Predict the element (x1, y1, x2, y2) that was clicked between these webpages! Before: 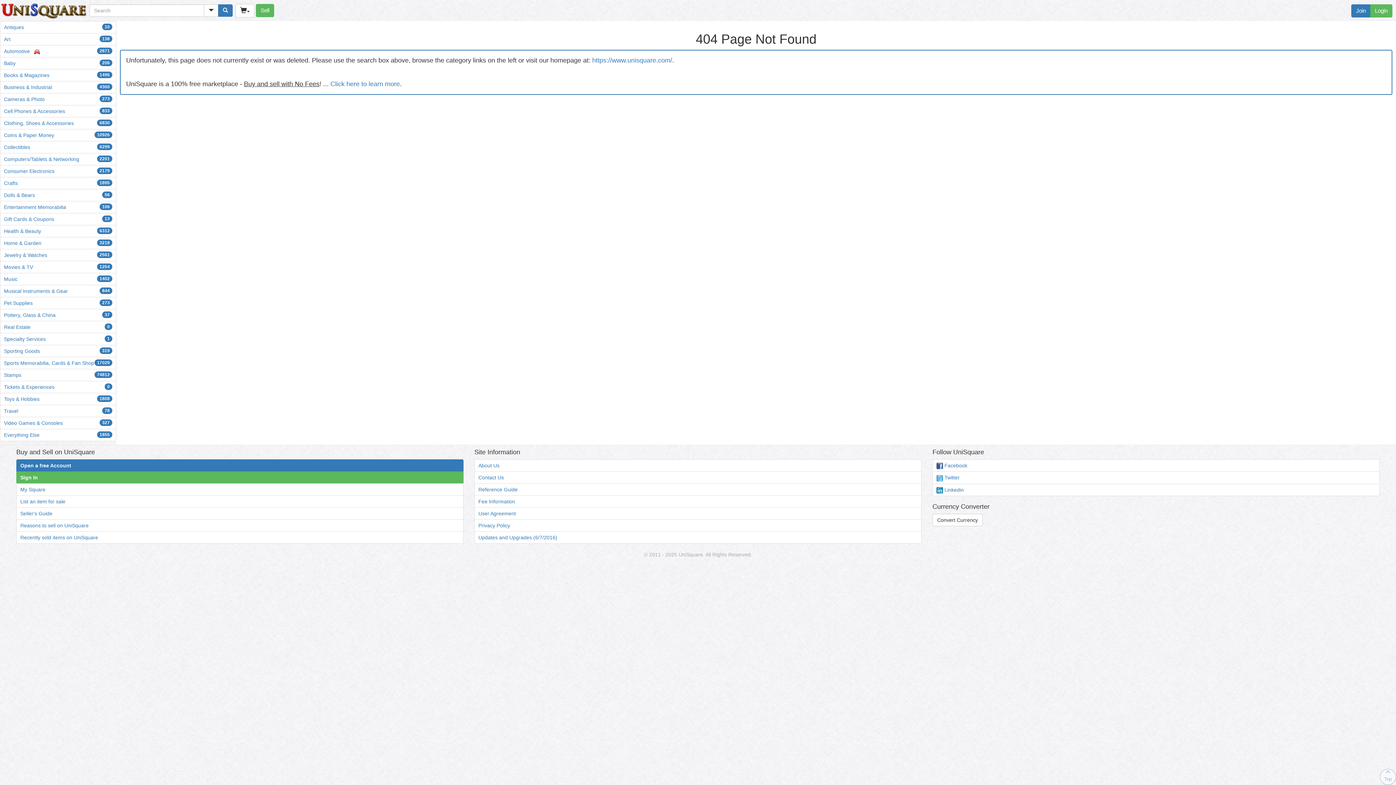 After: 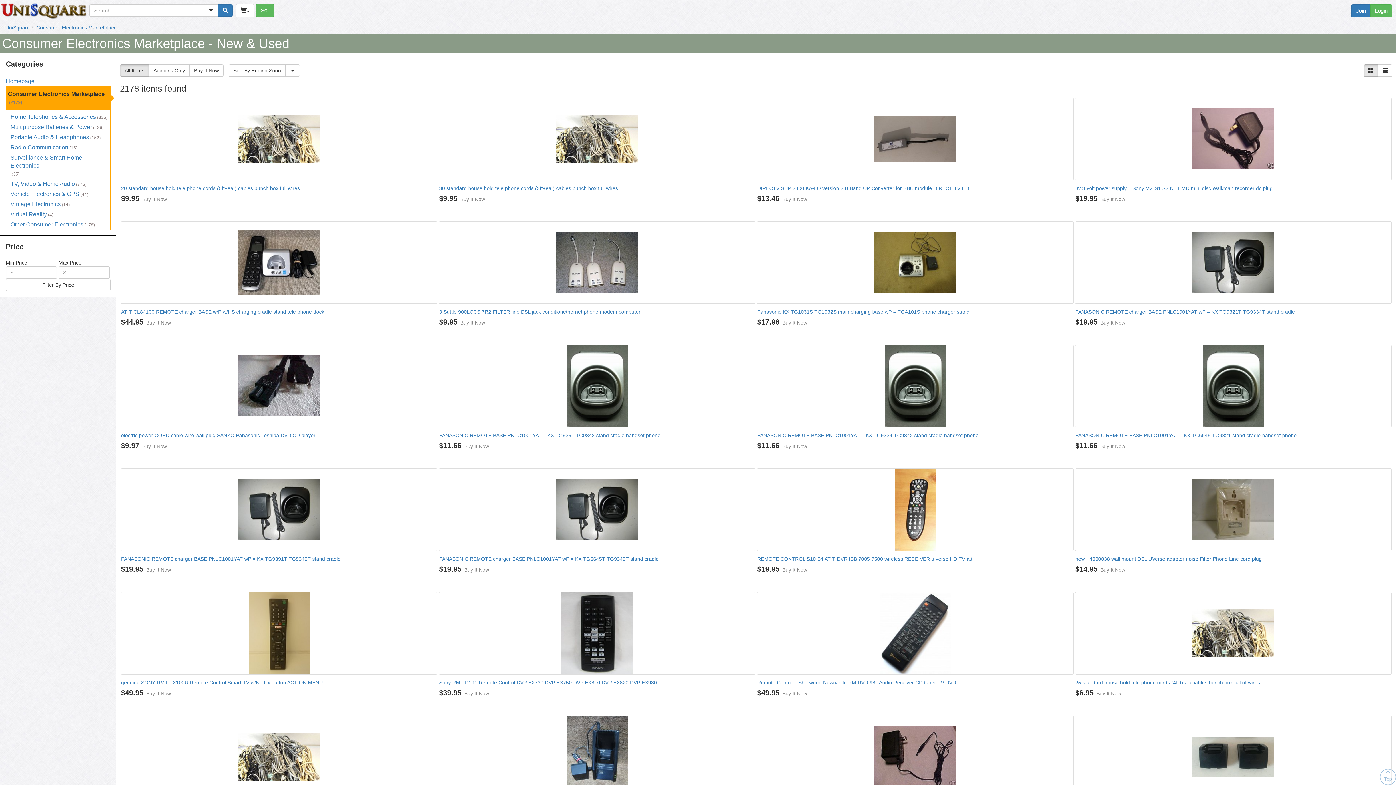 Action: label: Consumer Electronics
2179 bbox: (0, 165, 116, 177)